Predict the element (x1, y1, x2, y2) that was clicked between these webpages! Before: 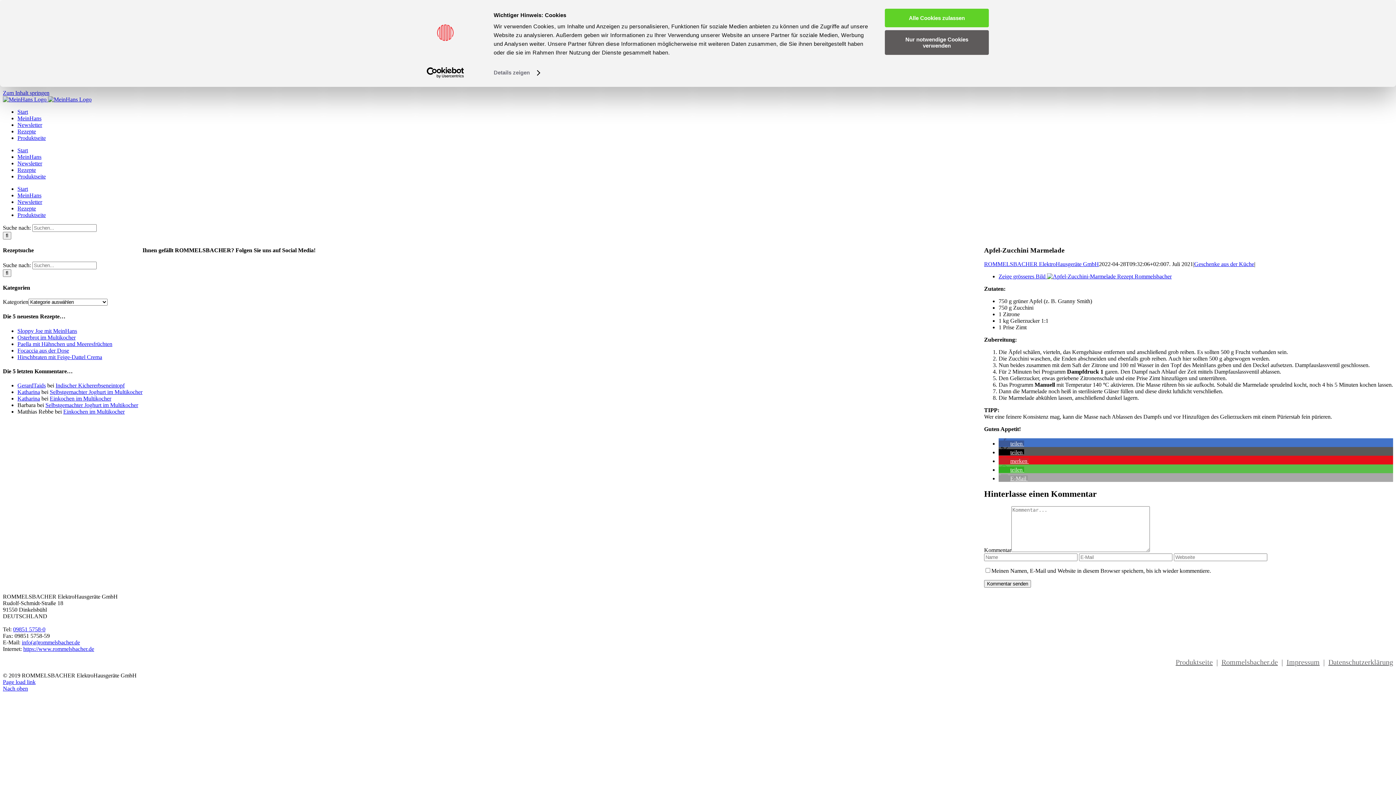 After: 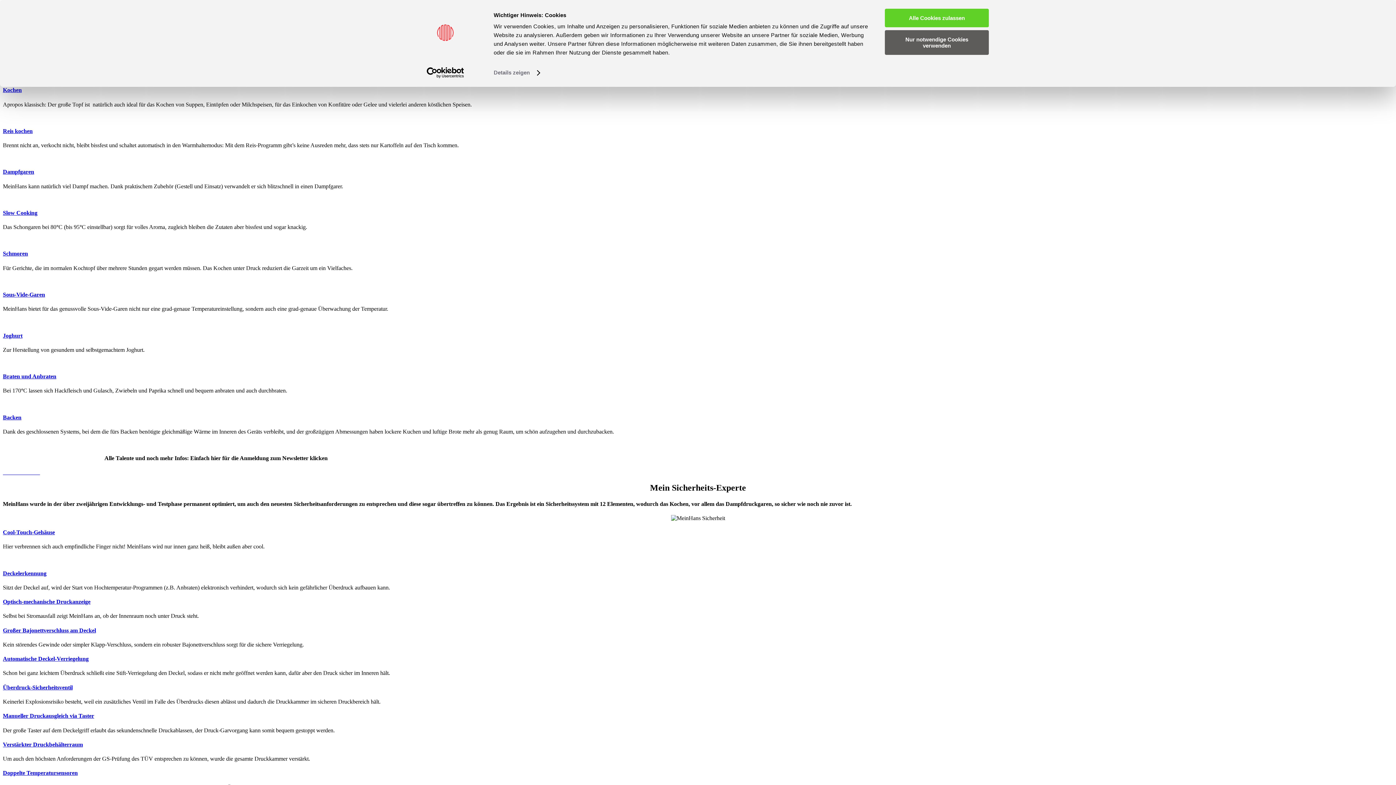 Action: label: MeinHans bbox: (17, 153, 41, 160)